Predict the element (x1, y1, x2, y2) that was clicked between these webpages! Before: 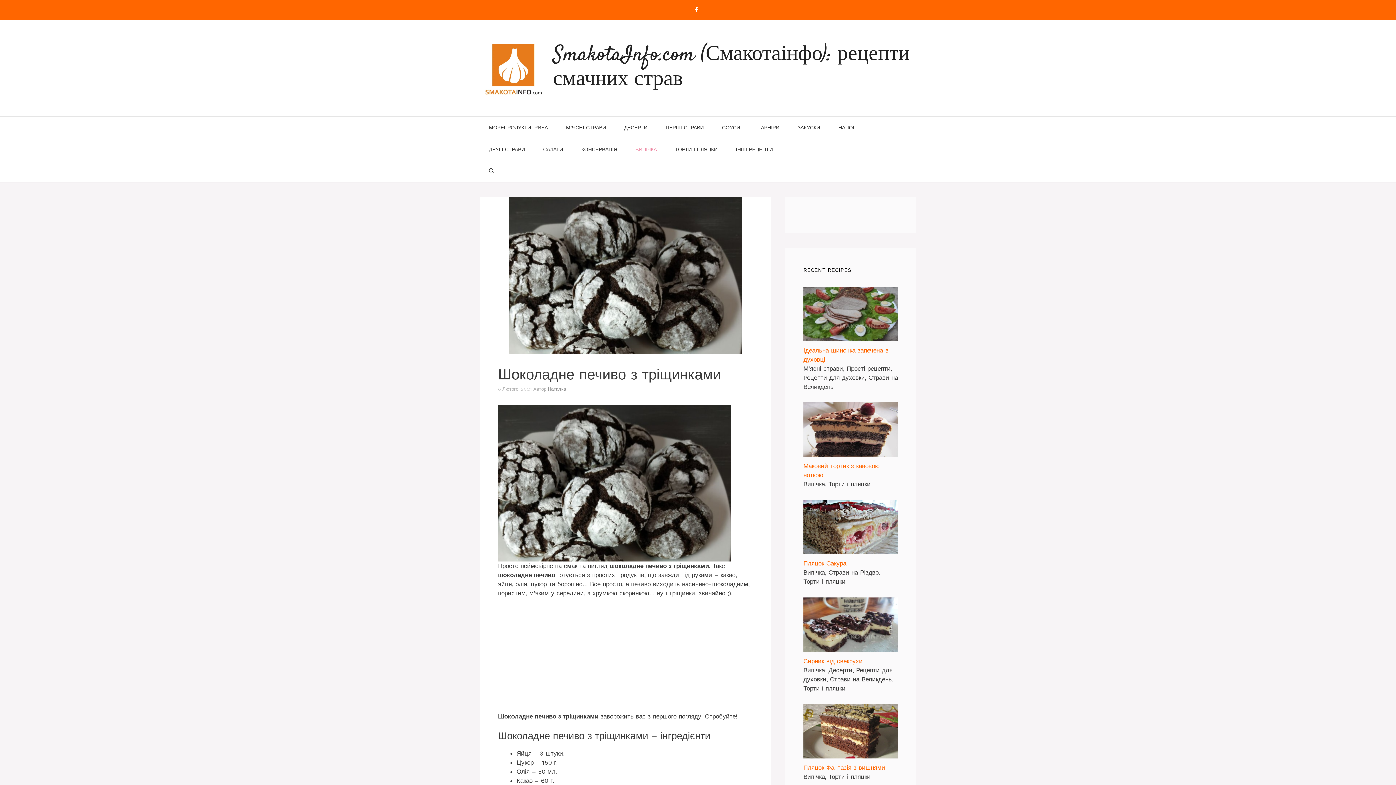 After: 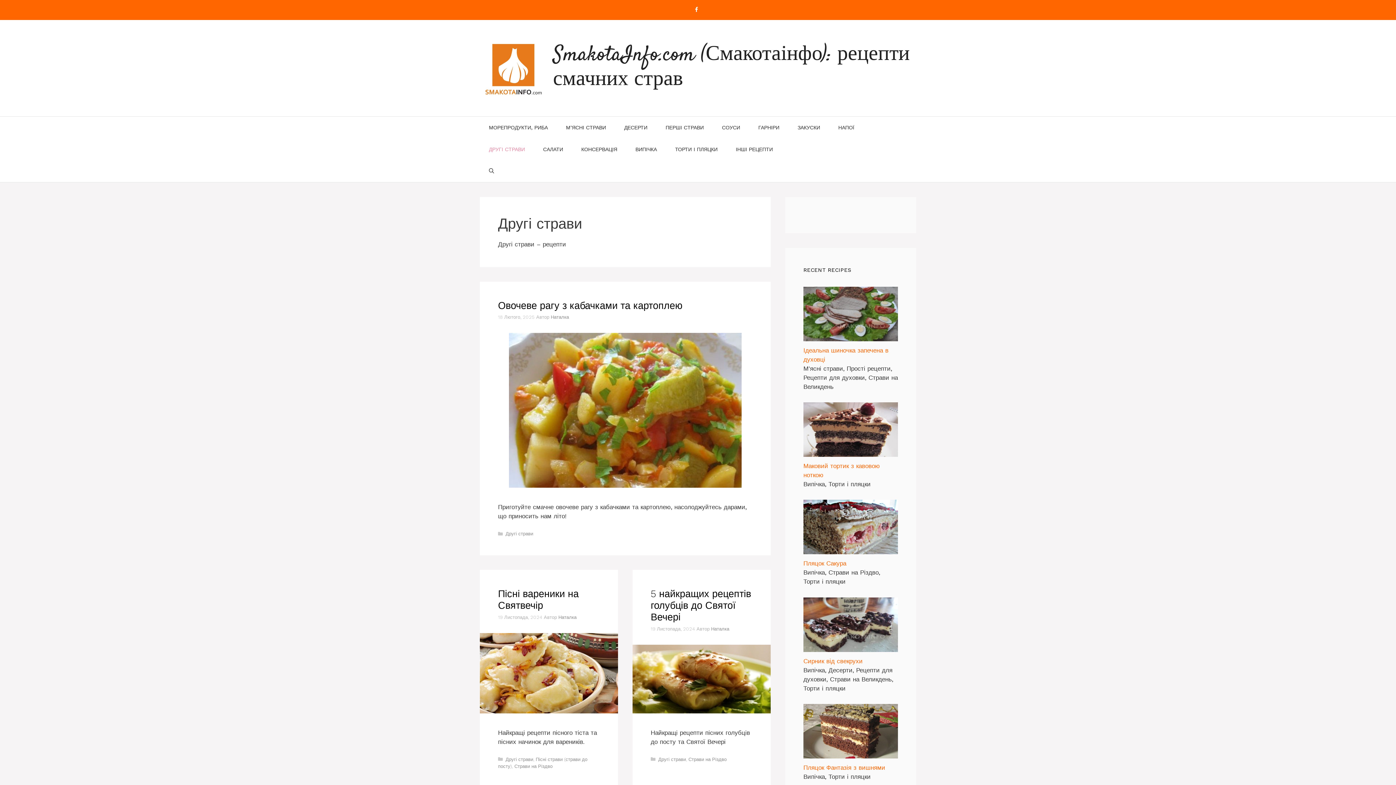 Action: bbox: (480, 138, 534, 160) label: ДРУГІ СТРАВИ